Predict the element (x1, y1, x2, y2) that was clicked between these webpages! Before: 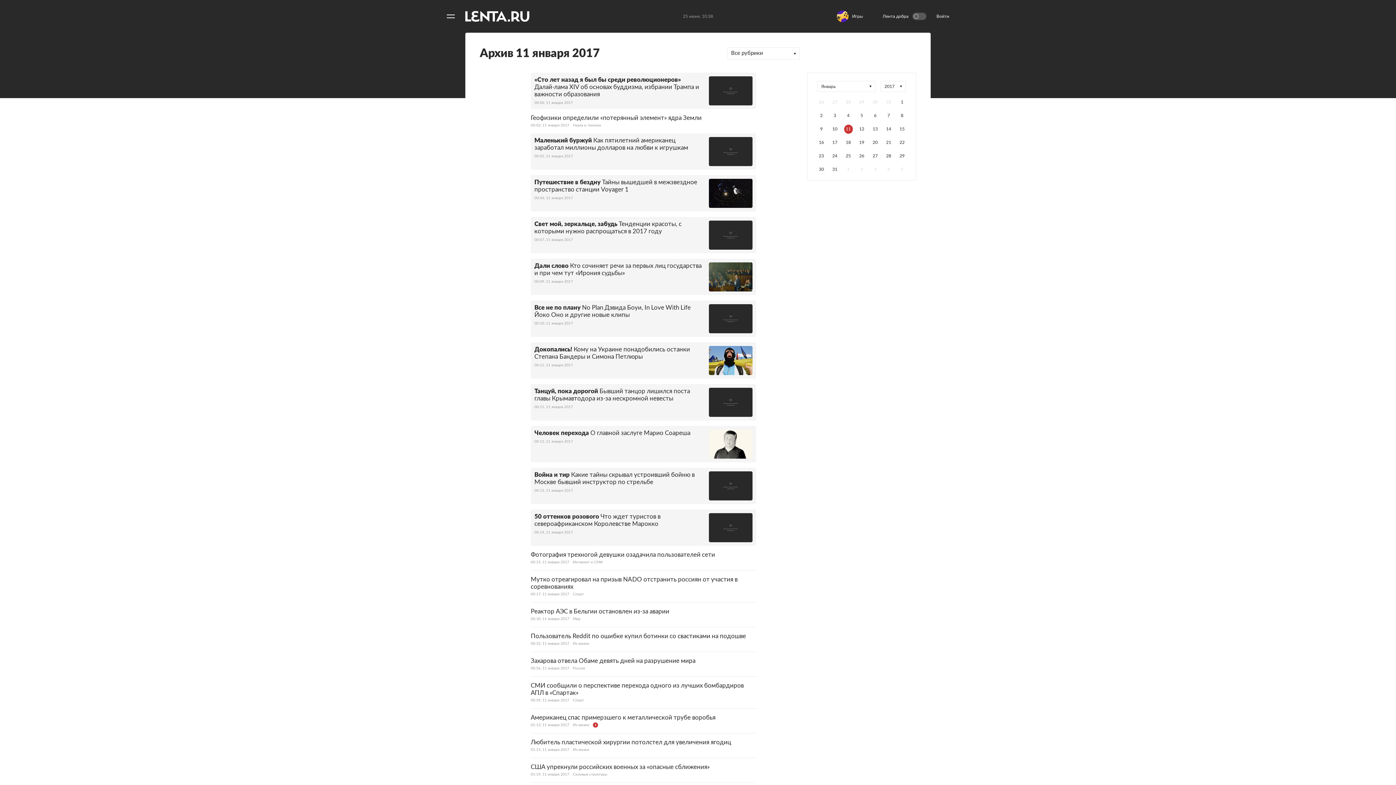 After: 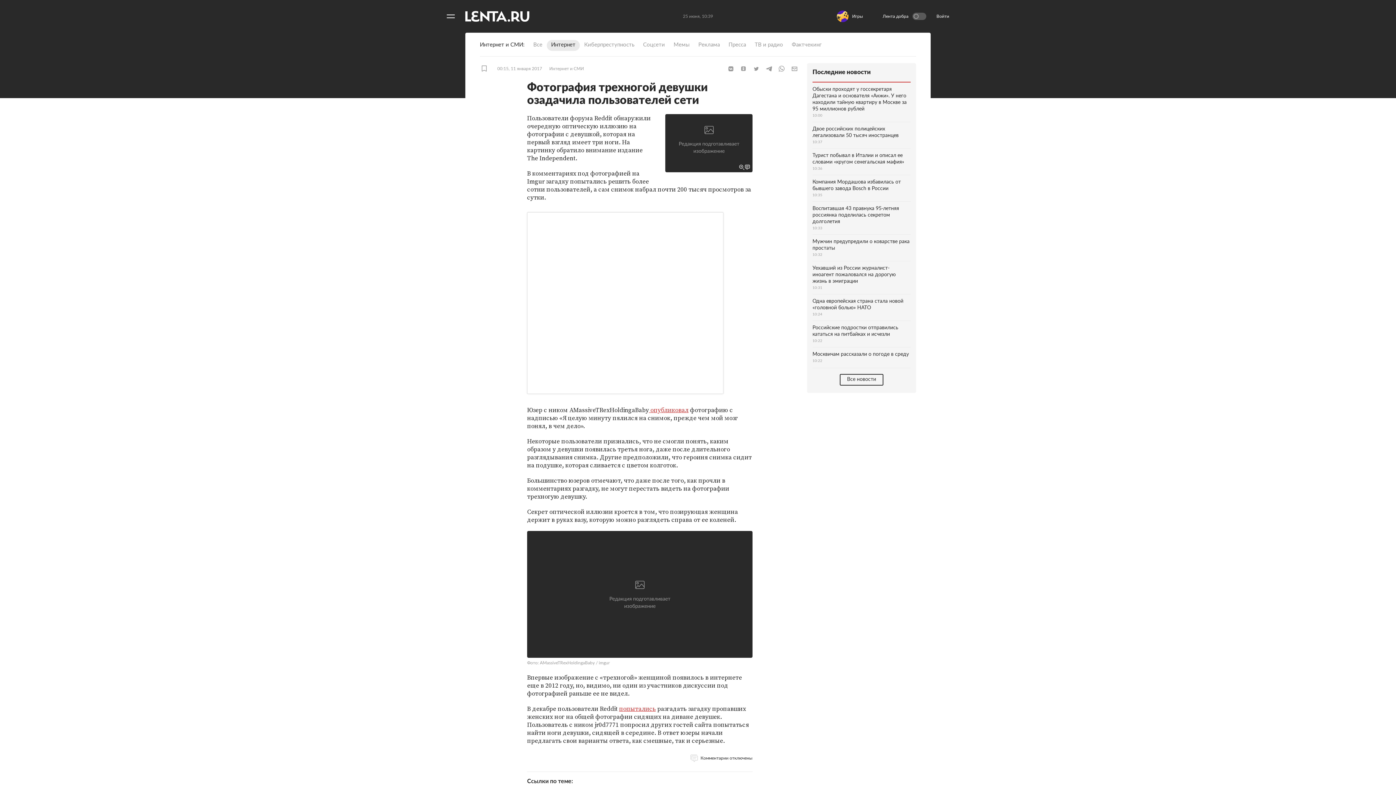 Action: label: Фотография трехногой девушки озадачила пользователей сети
00:15, 11 января 2017
Интернет и СМИ bbox: (530, 551, 756, 565)